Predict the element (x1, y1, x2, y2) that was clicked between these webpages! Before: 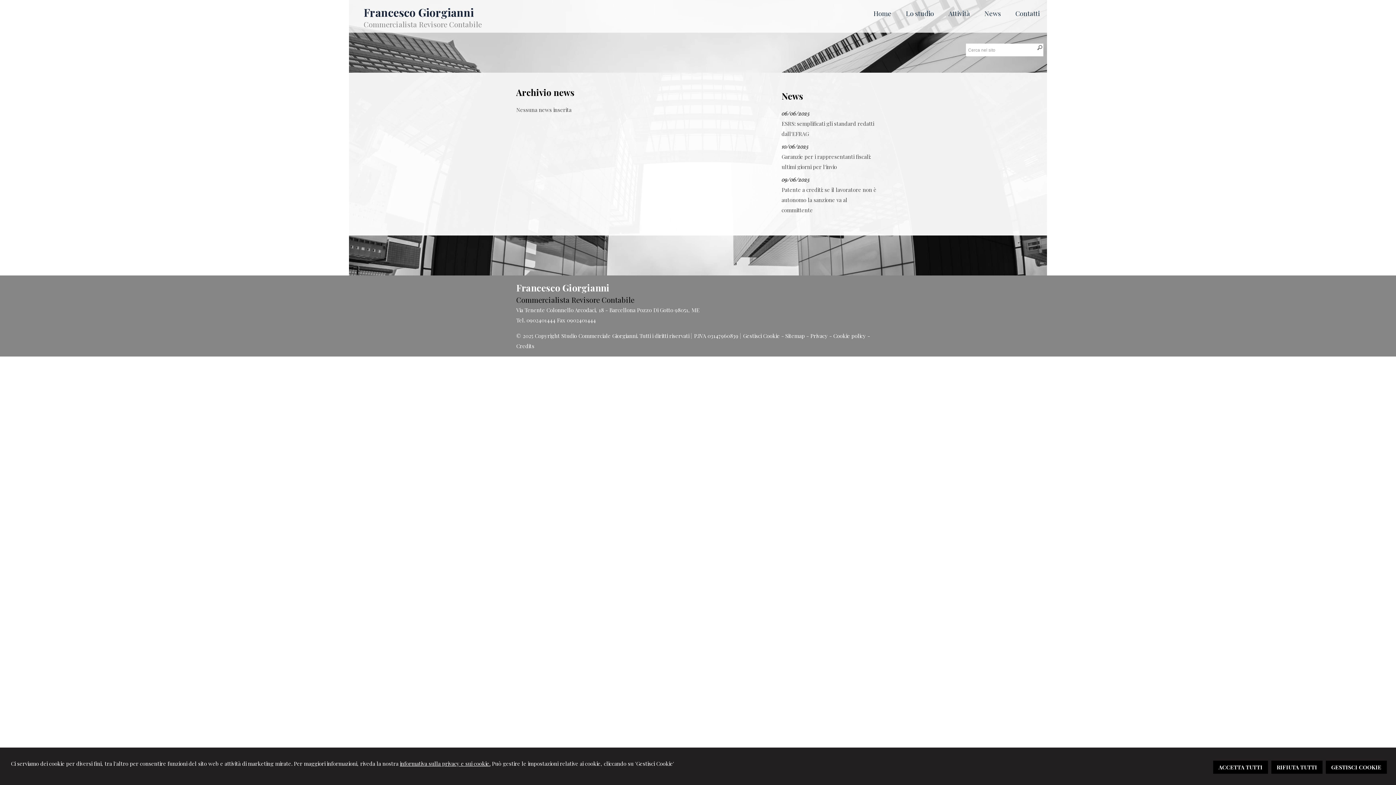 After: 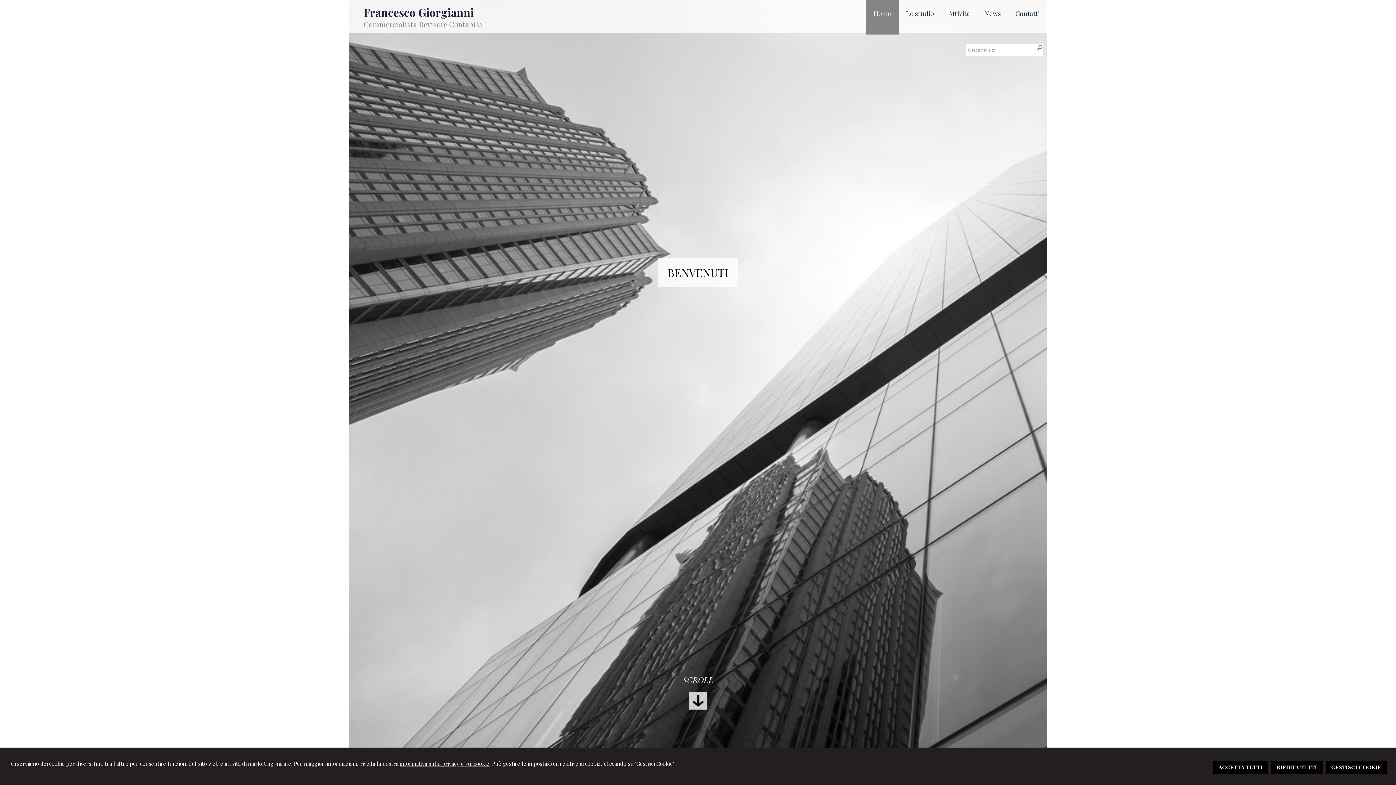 Action: bbox: (866, 0, 898, 34) label: Home